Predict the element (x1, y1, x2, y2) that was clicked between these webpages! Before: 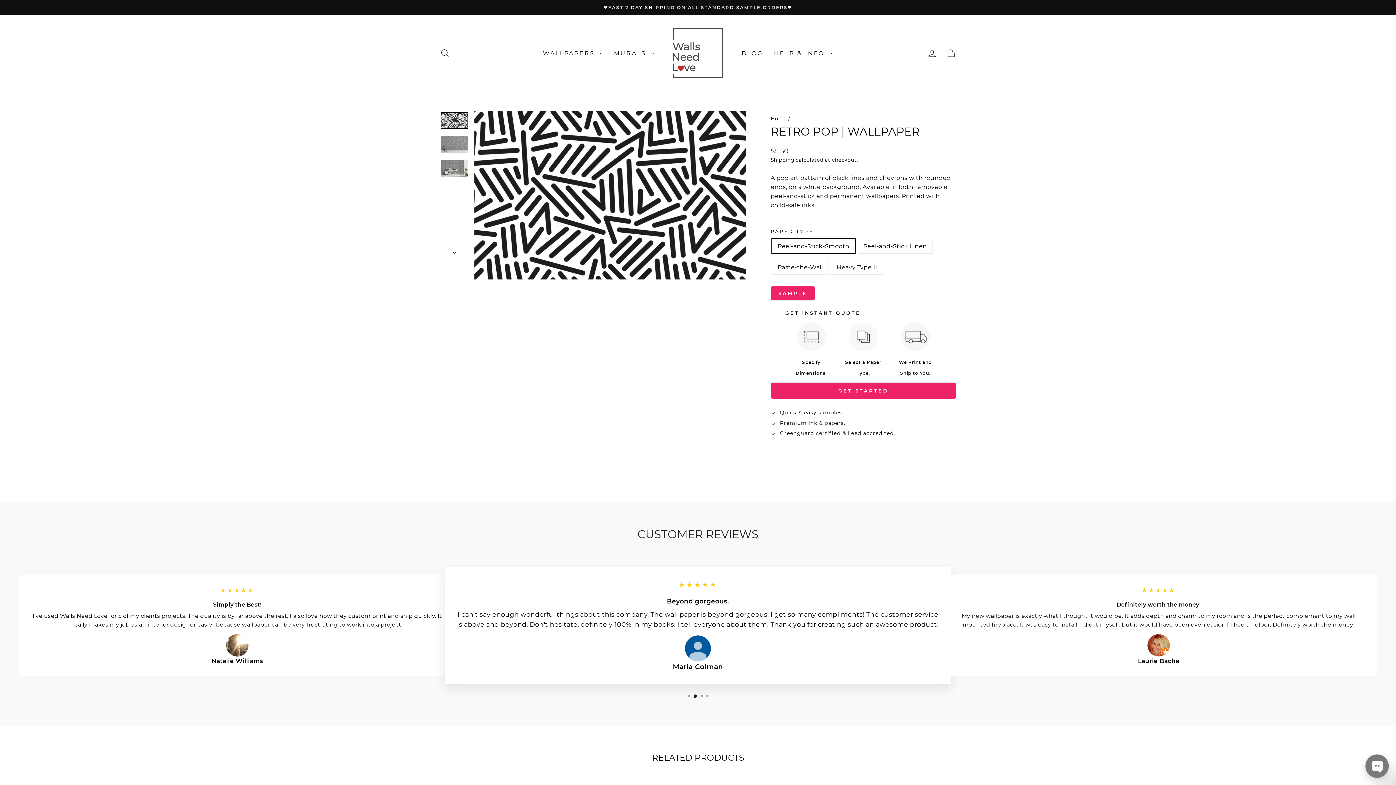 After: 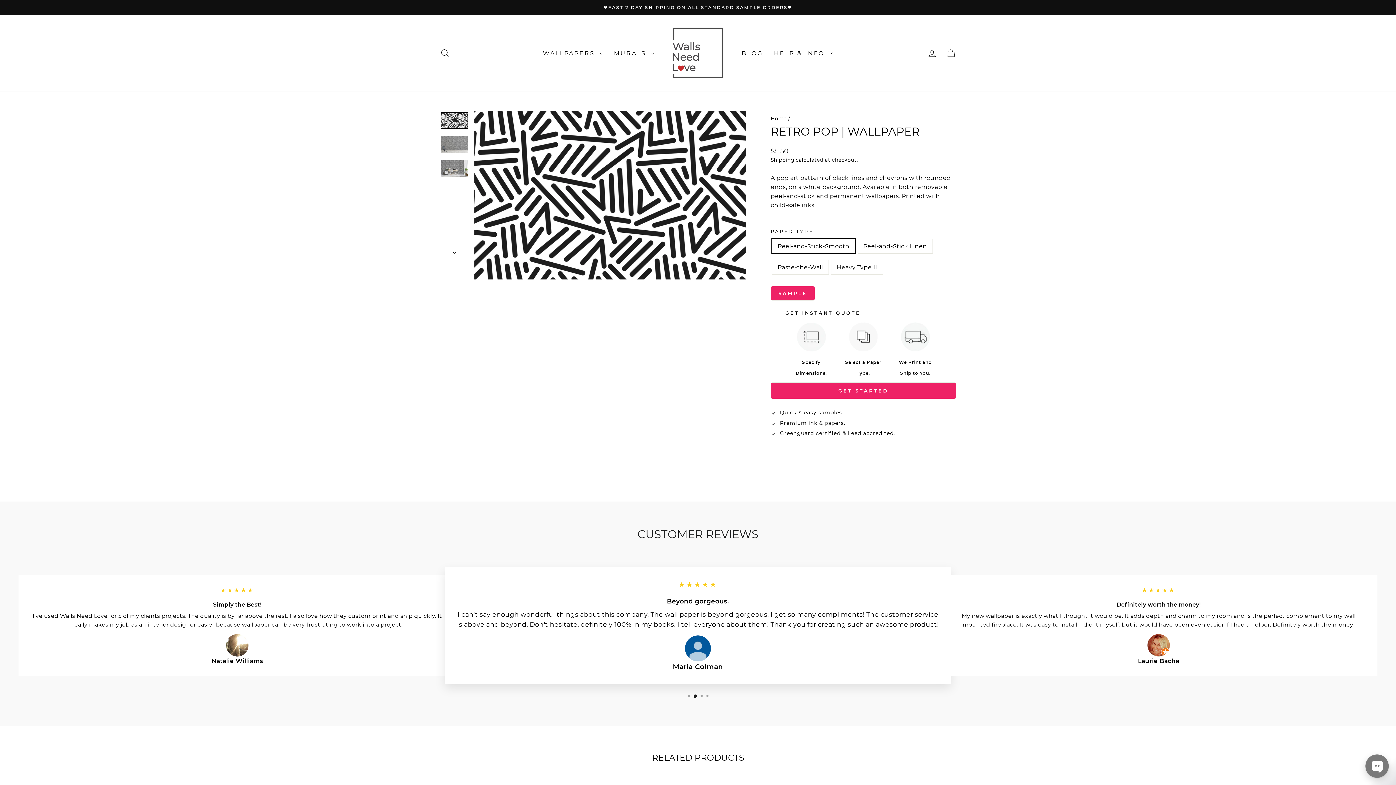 Action: bbox: (440, 112, 468, 129)